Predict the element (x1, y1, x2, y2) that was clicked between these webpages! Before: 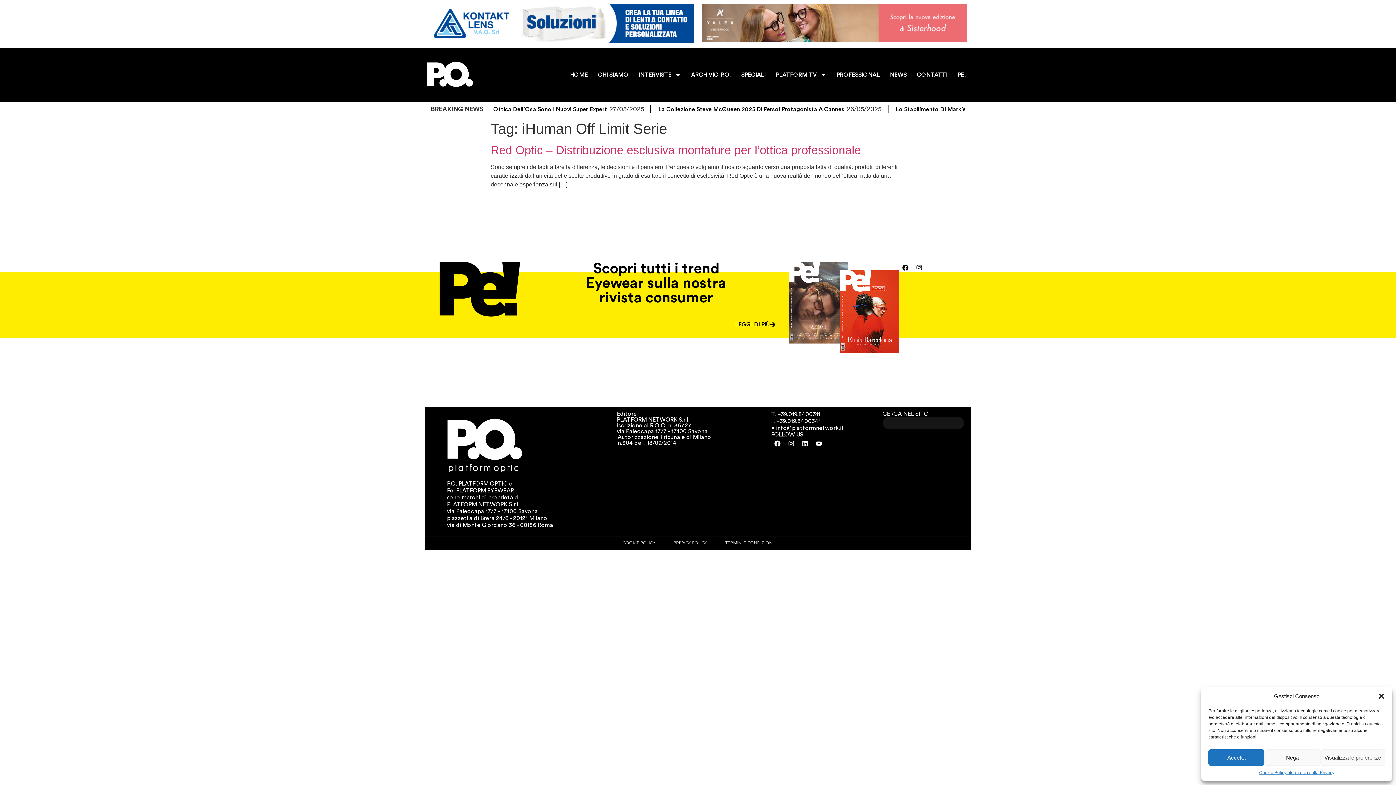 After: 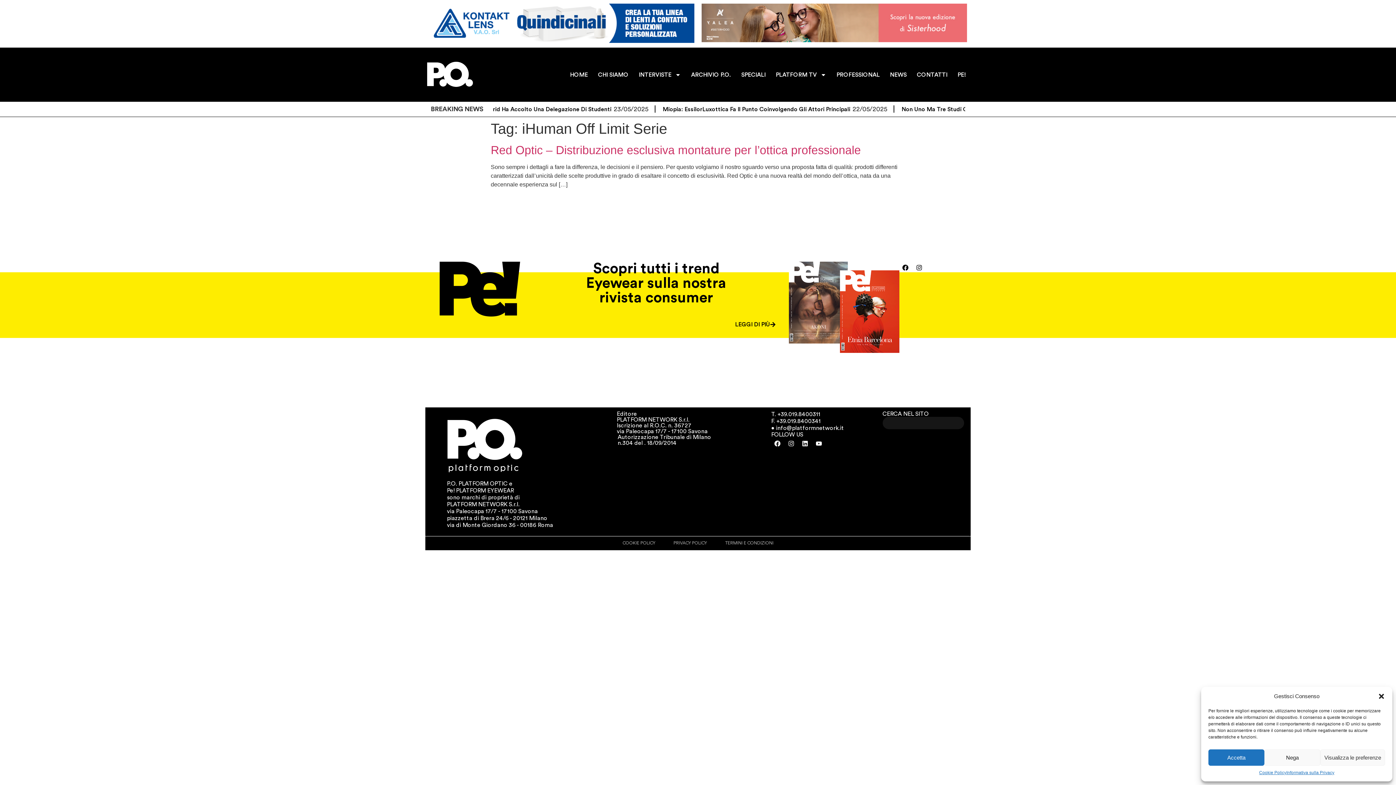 Action: bbox: (429, 37, 694, 44)